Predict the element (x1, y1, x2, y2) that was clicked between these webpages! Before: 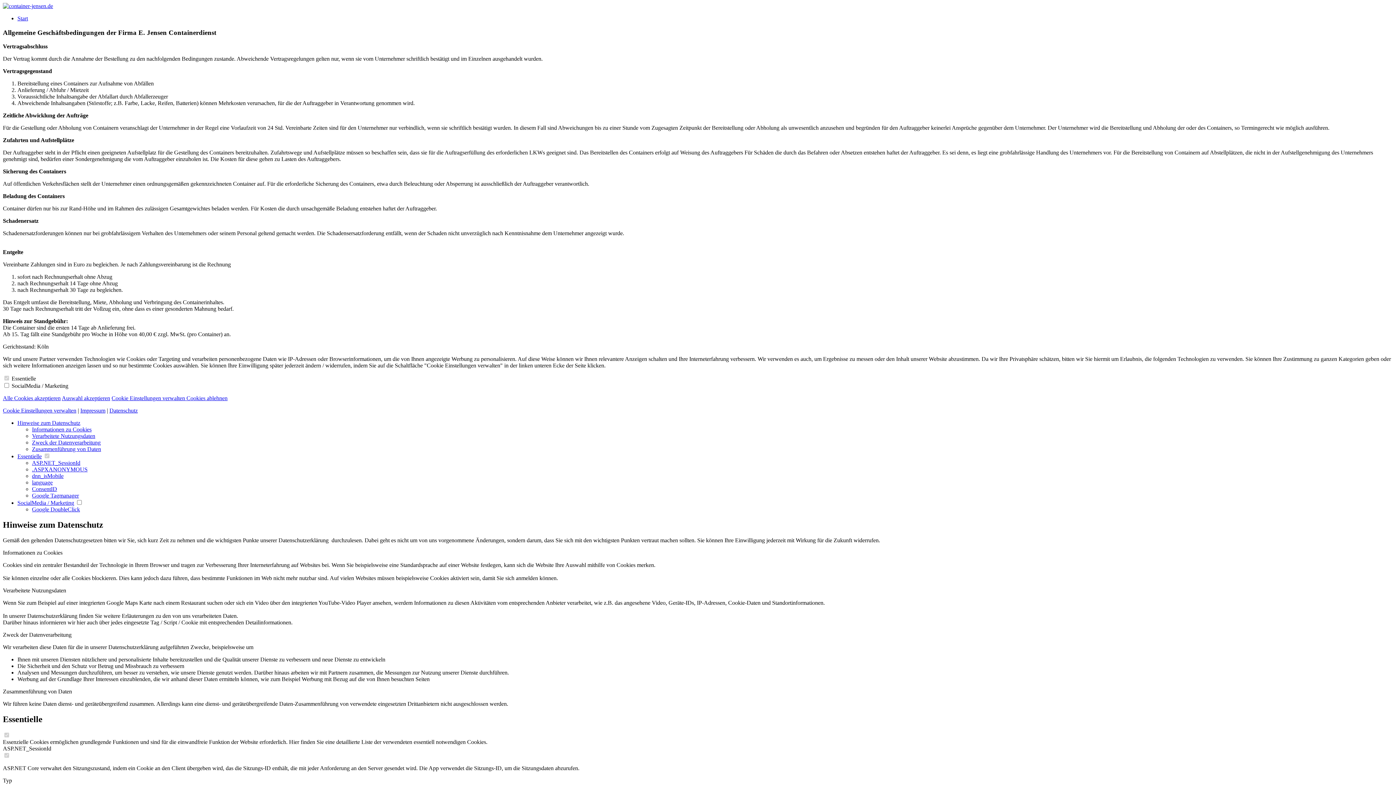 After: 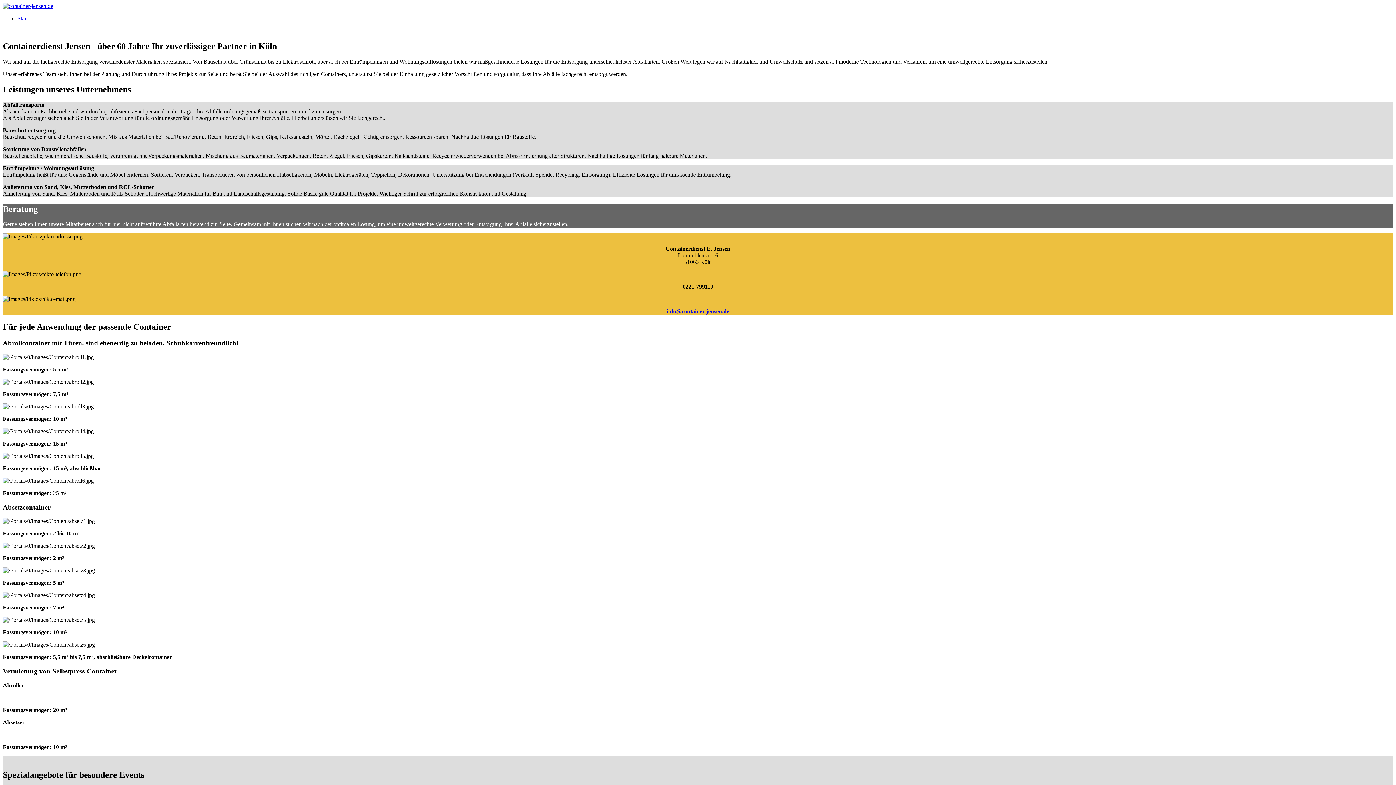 Action: label: Start bbox: (17, 15, 28, 21)